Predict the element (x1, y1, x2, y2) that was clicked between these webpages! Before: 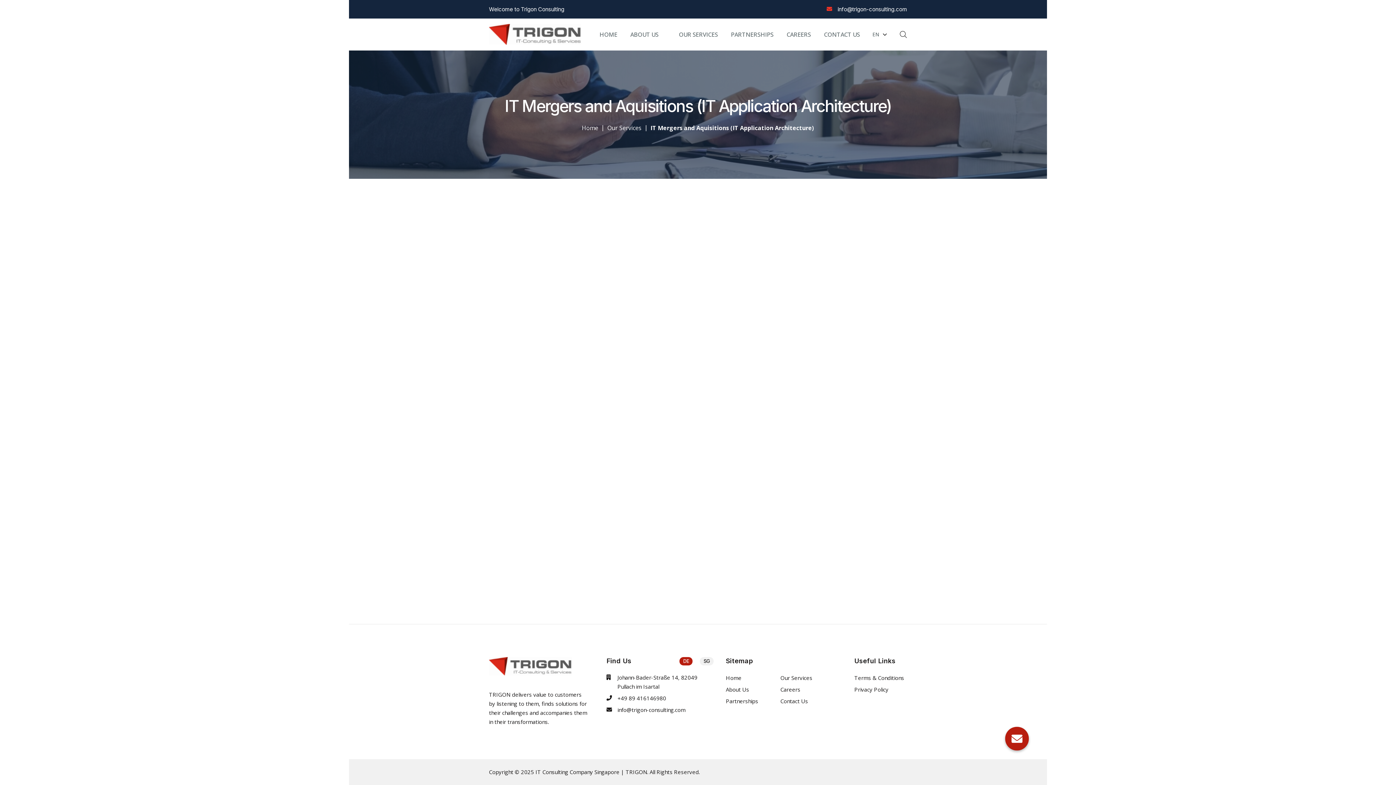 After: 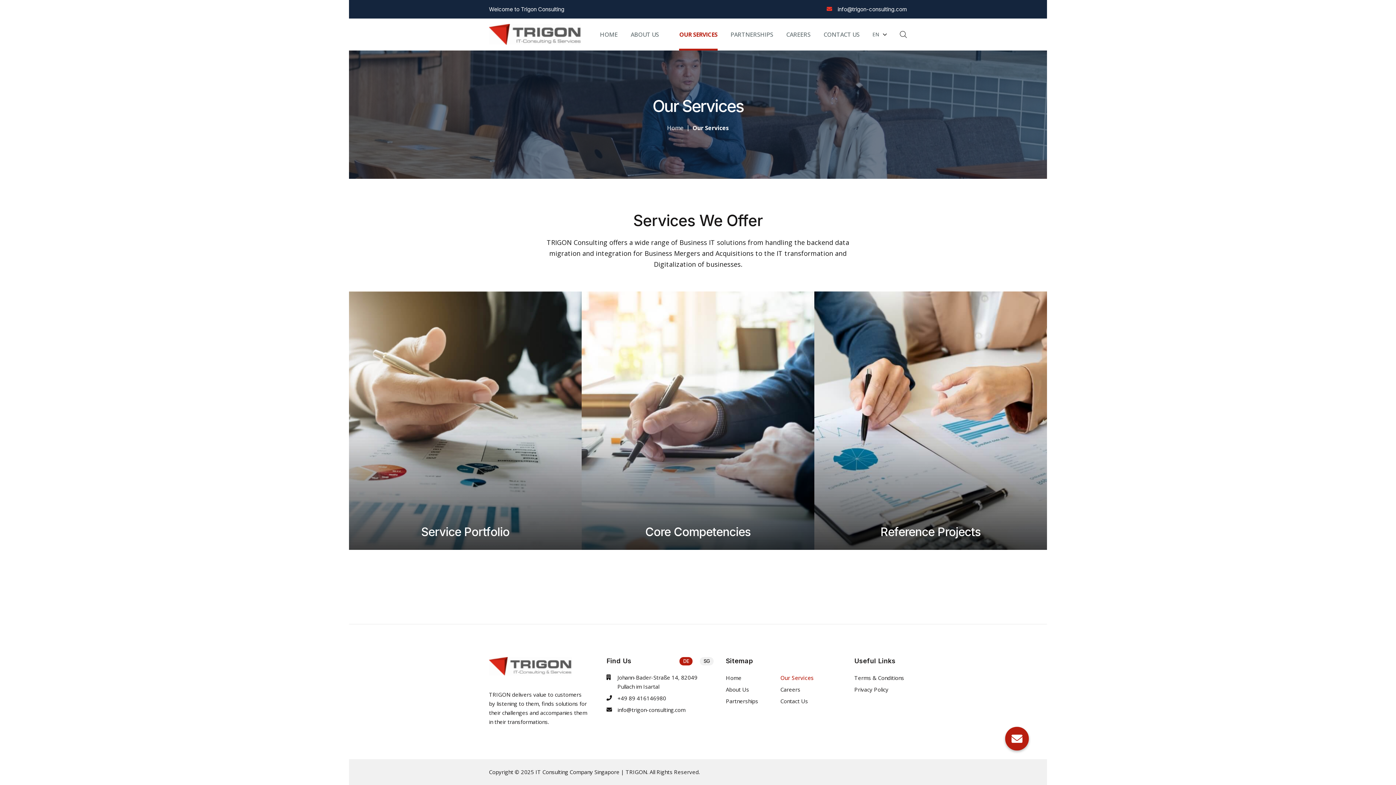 Action: label: OUR SERVICES bbox: (679, 18, 718, 50)